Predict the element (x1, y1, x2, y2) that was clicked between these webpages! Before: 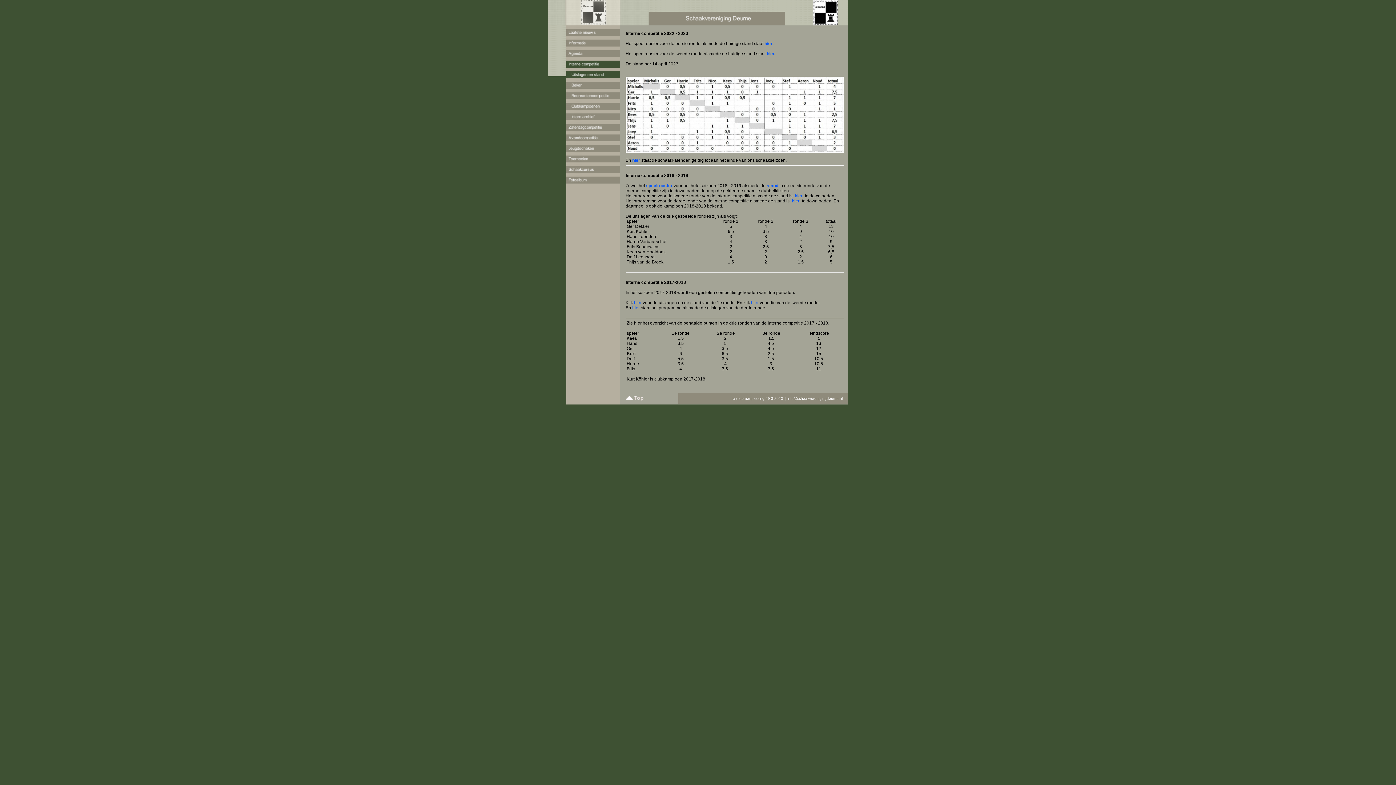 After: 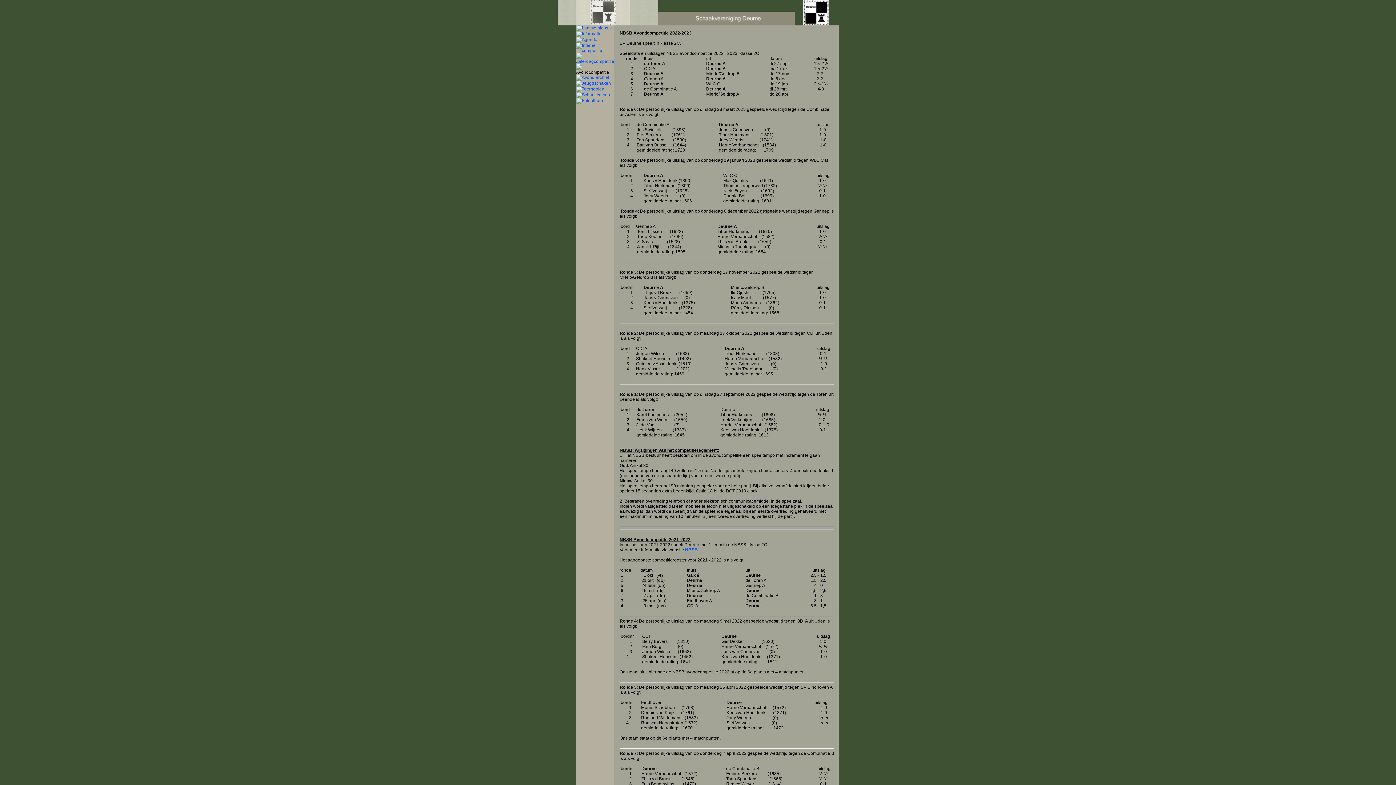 Action: bbox: (566, 137, 620, 142)